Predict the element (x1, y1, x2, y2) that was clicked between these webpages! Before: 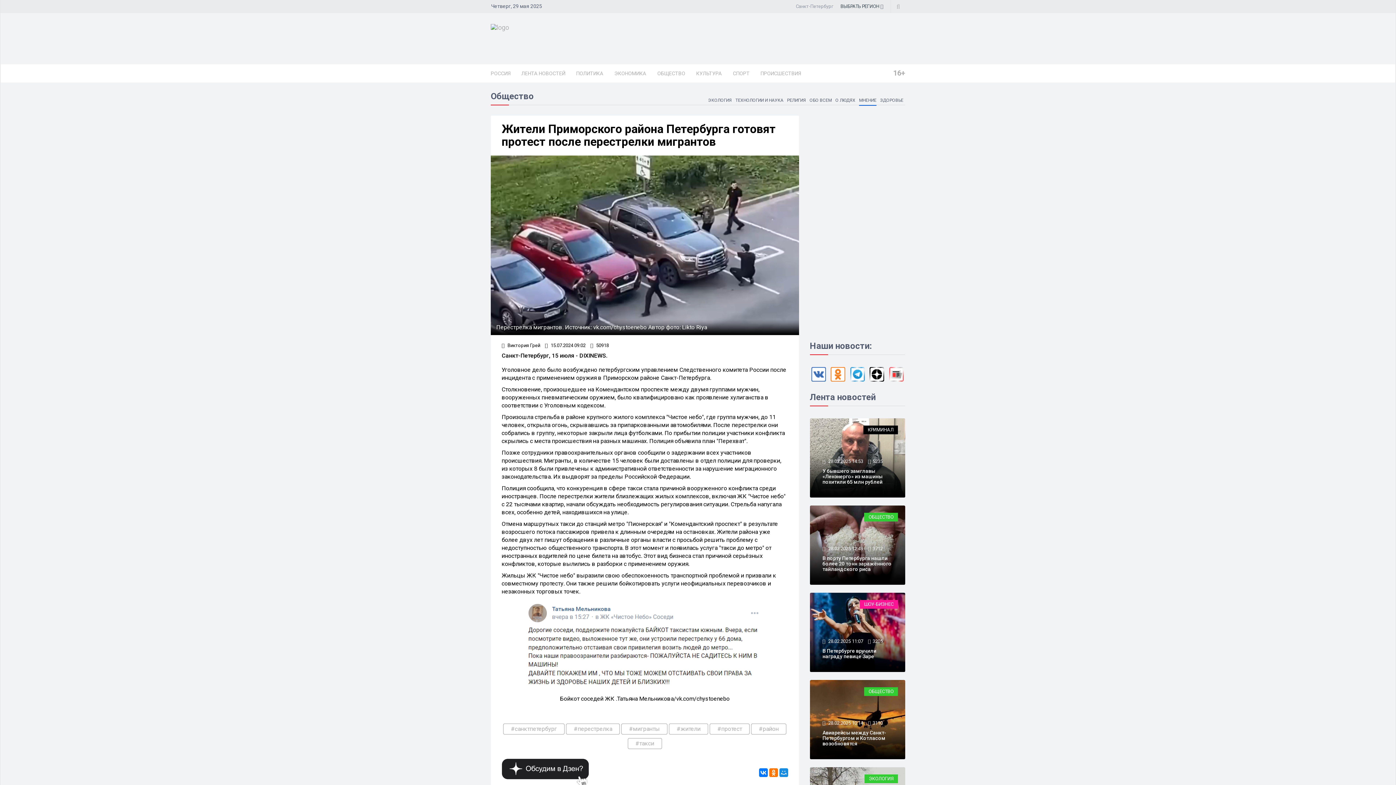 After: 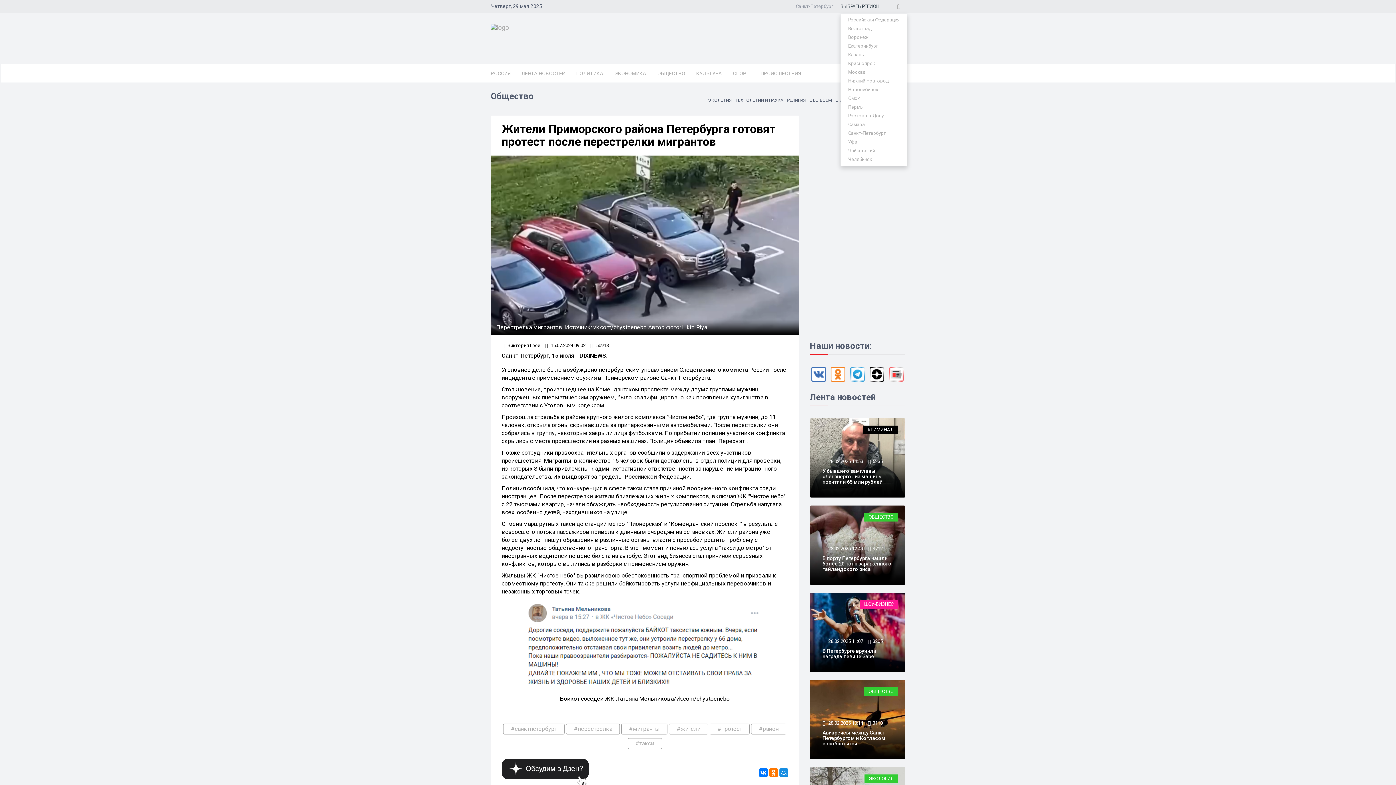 Action: label: ВЫБРАТЬ РЕГИОН  bbox: (840, 3, 883, 9)